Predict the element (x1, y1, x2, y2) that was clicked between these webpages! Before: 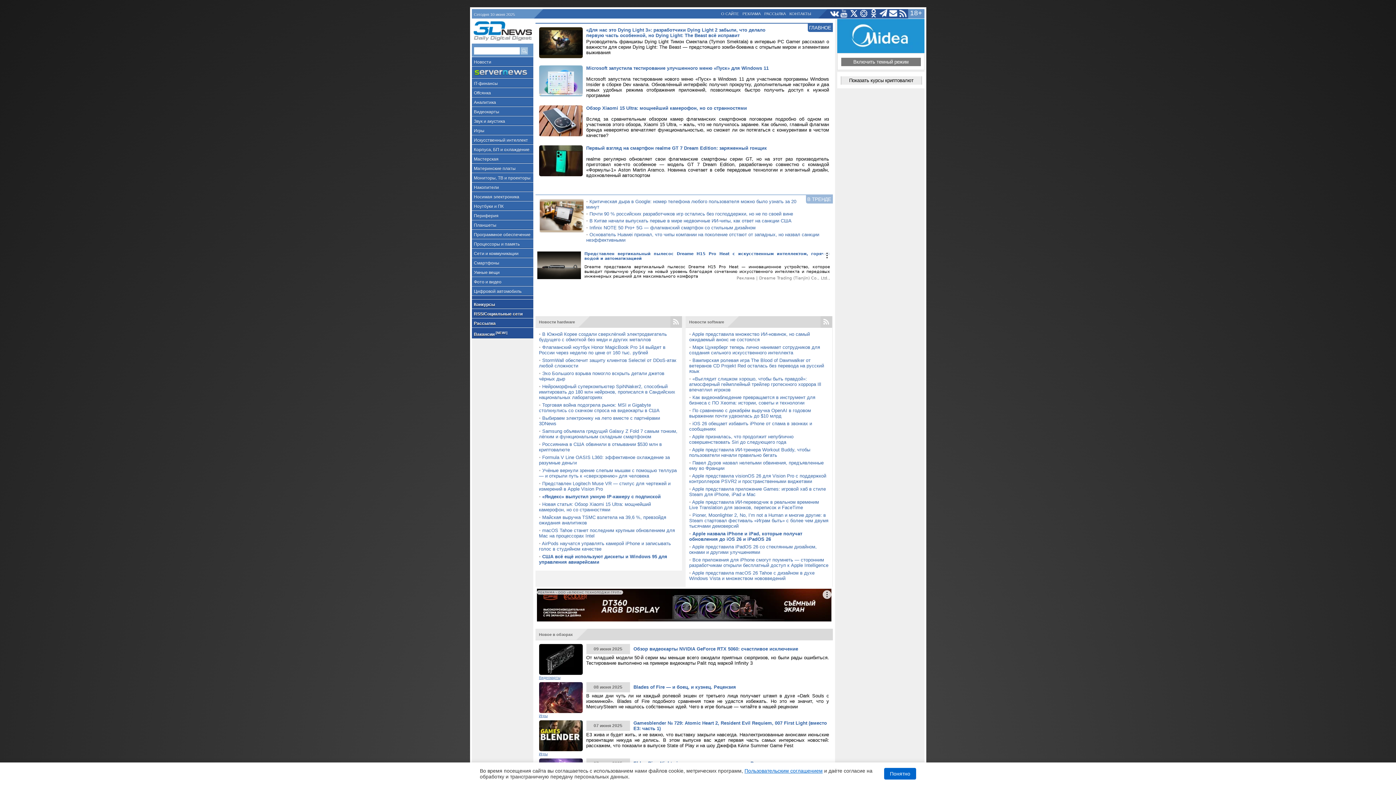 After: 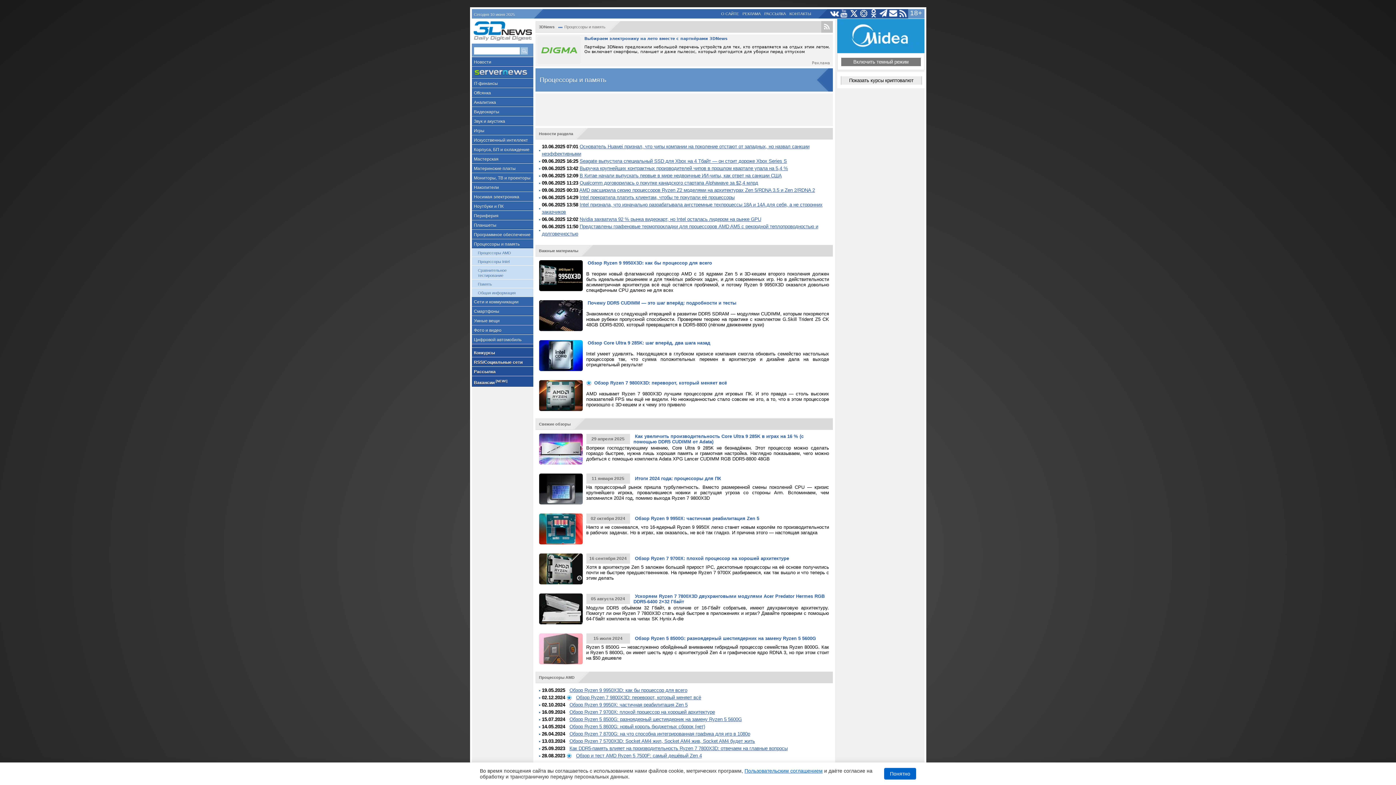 Action: bbox: (471, 239, 533, 248) label: Процессоры и память